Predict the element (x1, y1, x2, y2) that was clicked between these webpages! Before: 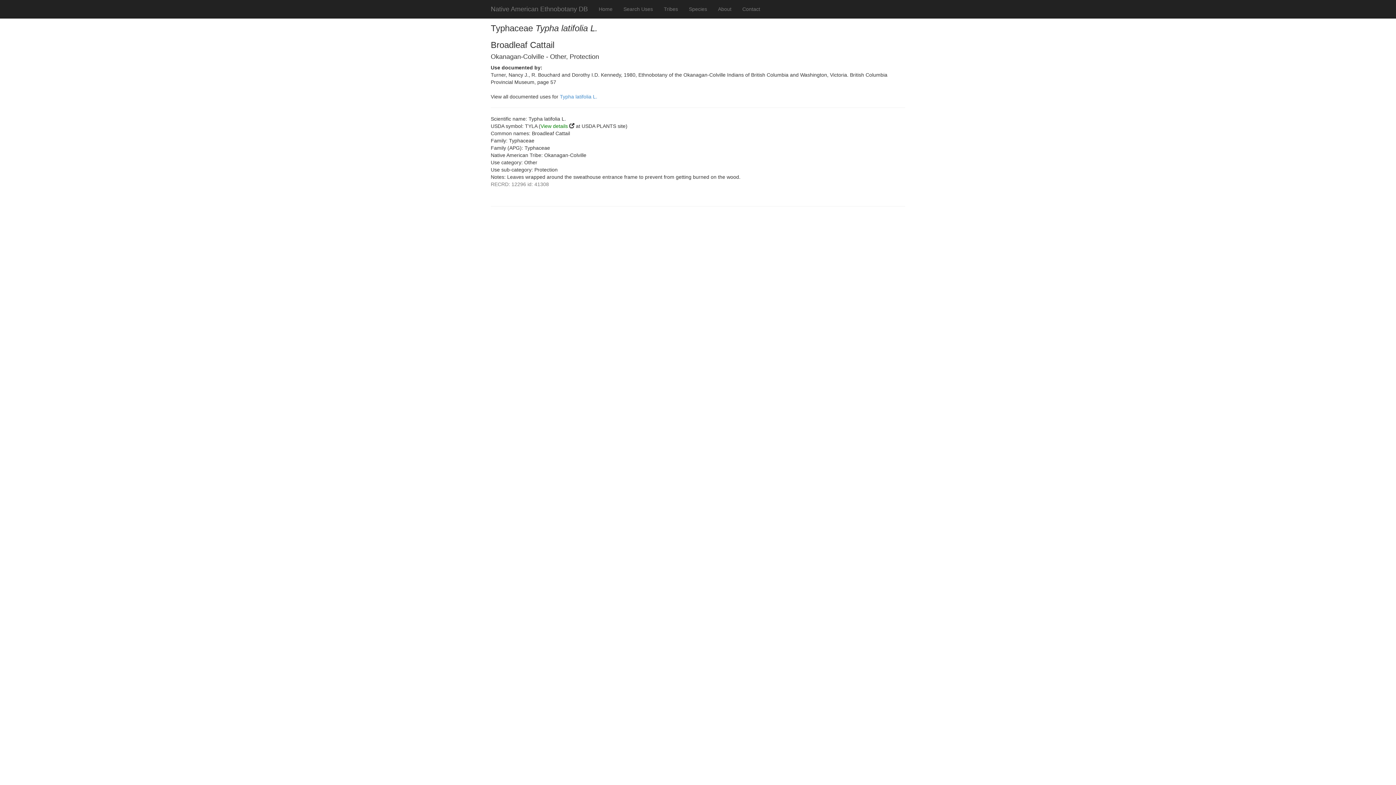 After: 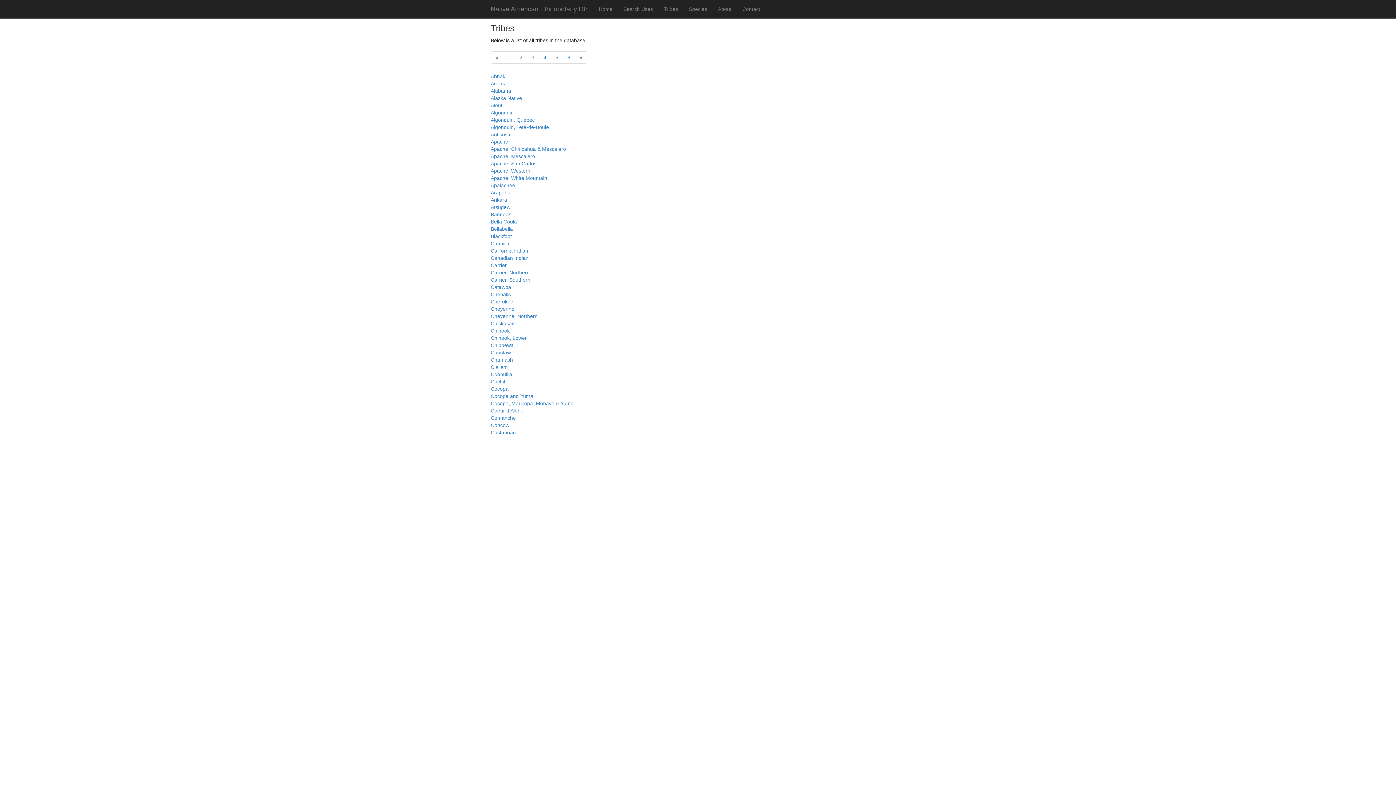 Action: label: Tribes bbox: (658, 0, 683, 18)